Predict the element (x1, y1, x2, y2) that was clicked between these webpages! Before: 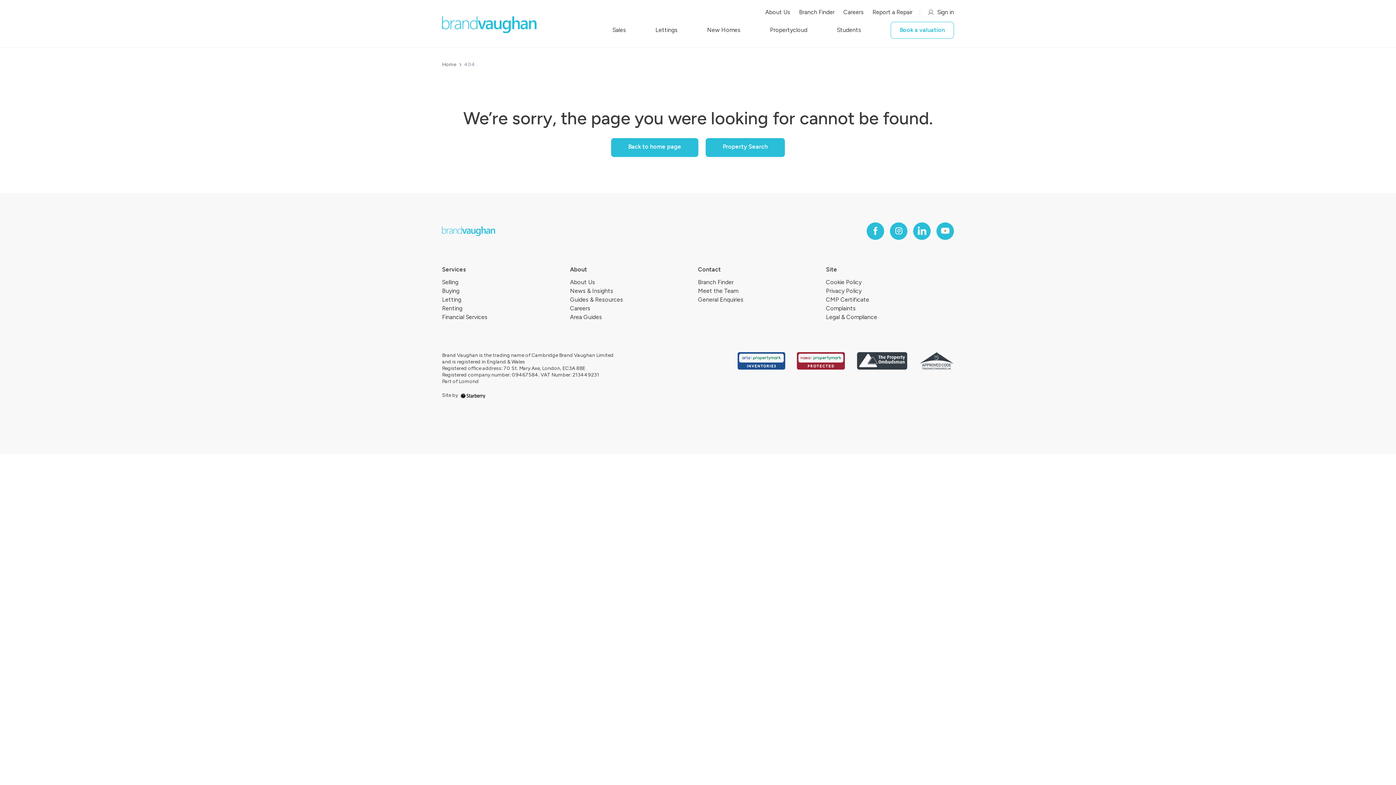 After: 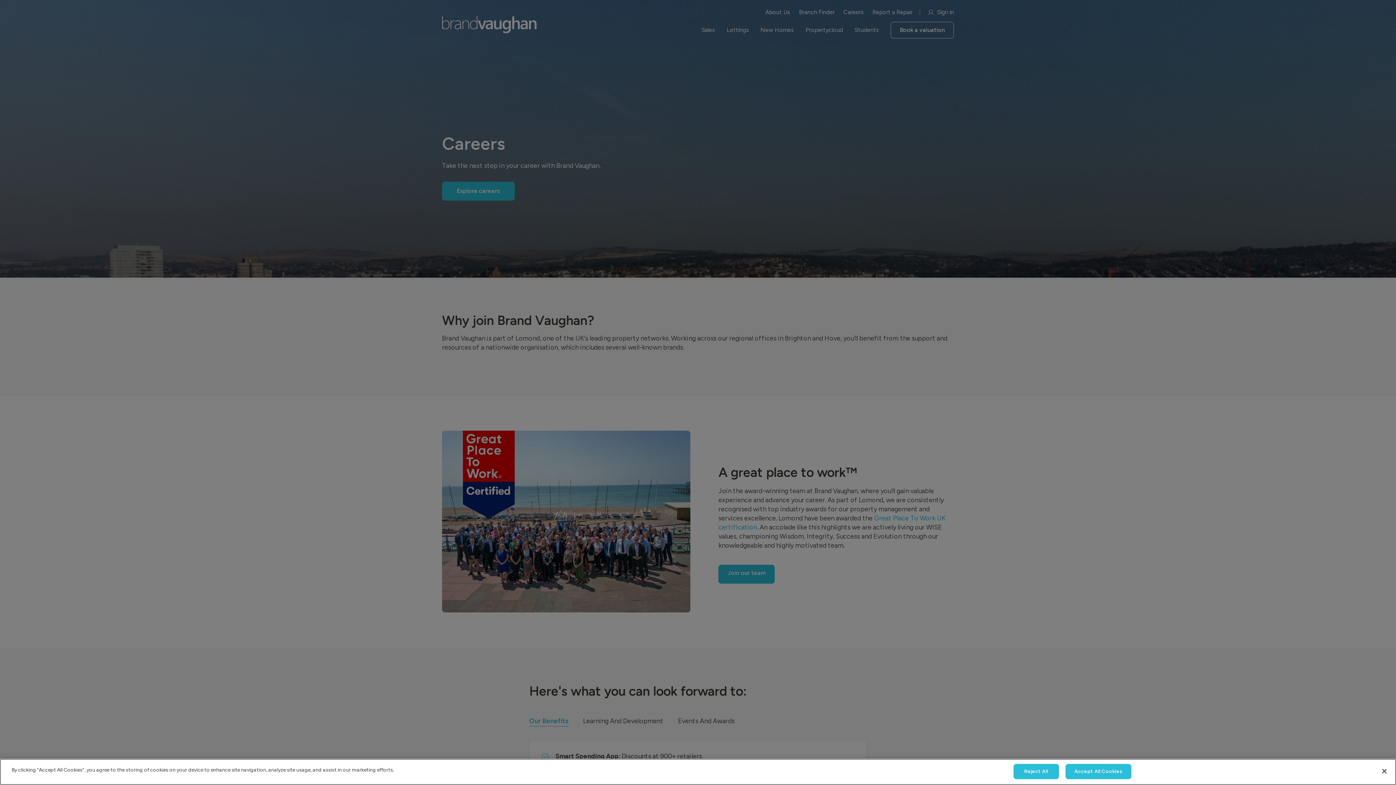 Action: bbox: (570, 305, 590, 312) label: Careers